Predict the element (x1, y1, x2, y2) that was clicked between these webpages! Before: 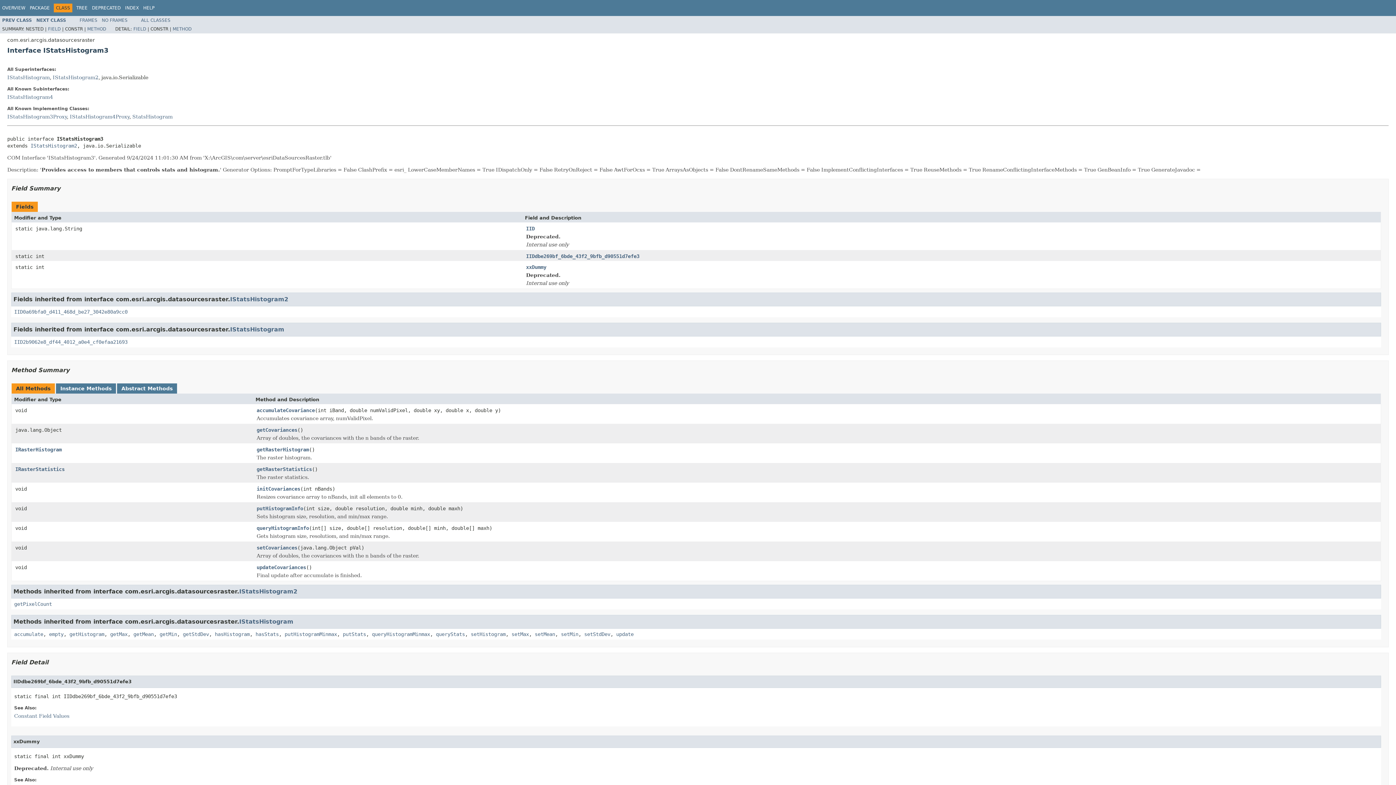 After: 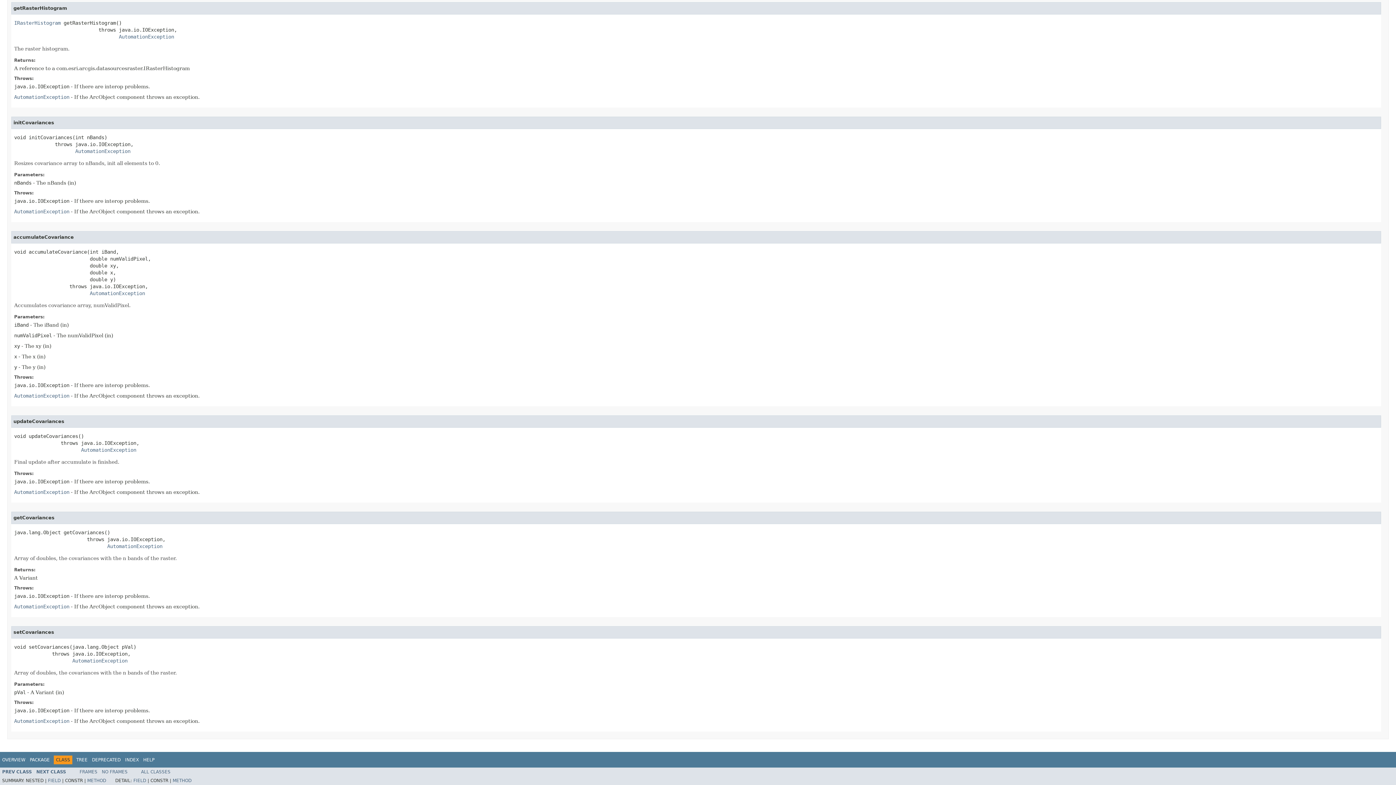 Action: bbox: (256, 564, 306, 571) label: updateCovariances